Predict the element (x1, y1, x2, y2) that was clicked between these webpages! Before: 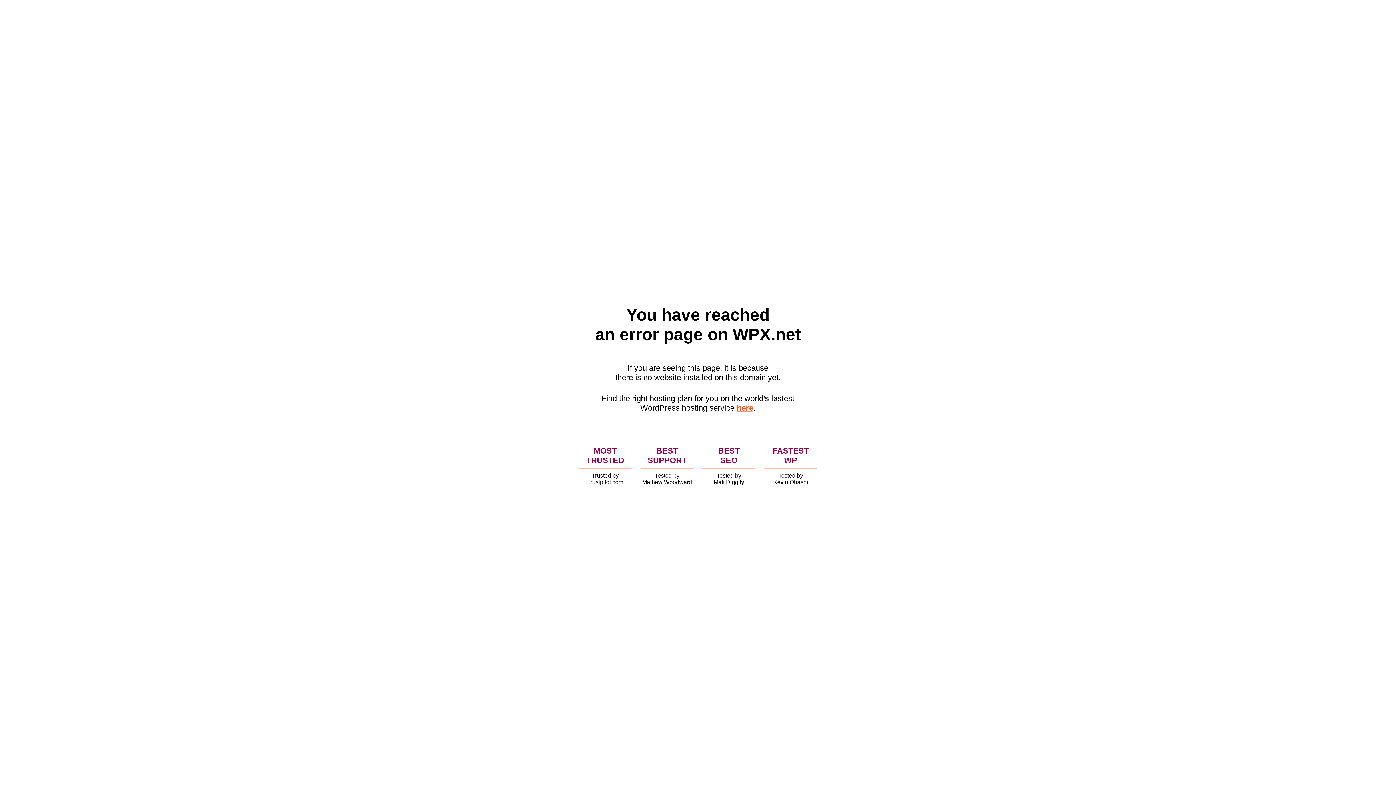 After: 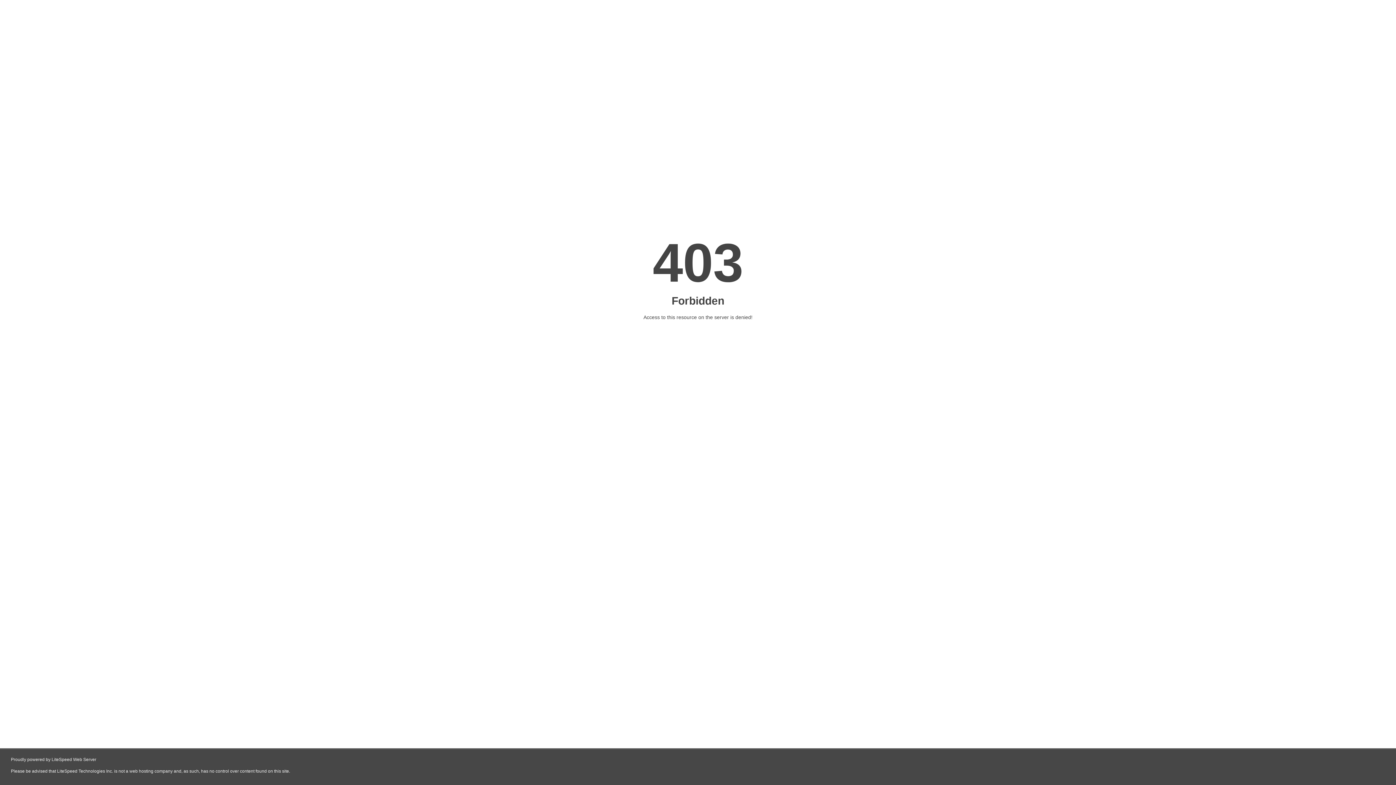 Action: bbox: (736, 403, 753, 412) label: here